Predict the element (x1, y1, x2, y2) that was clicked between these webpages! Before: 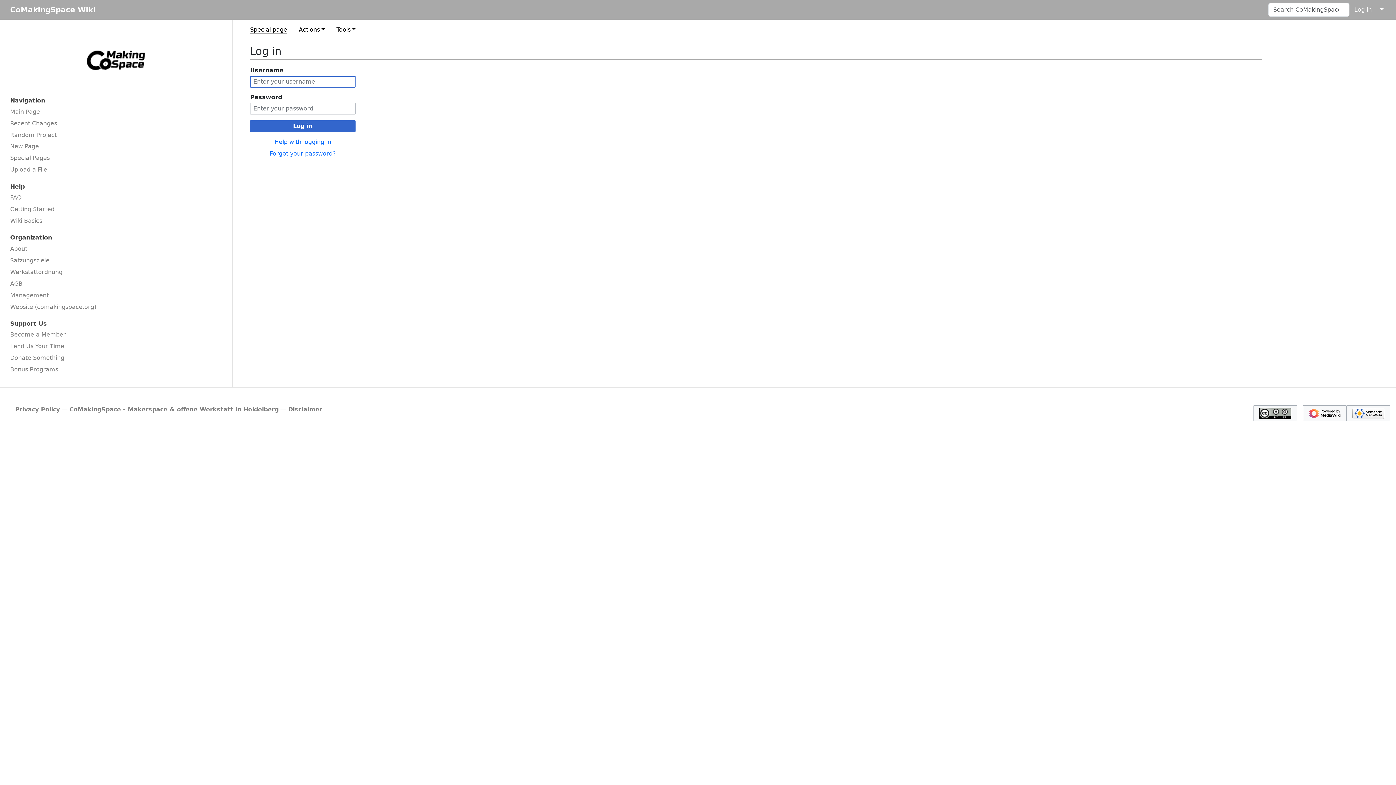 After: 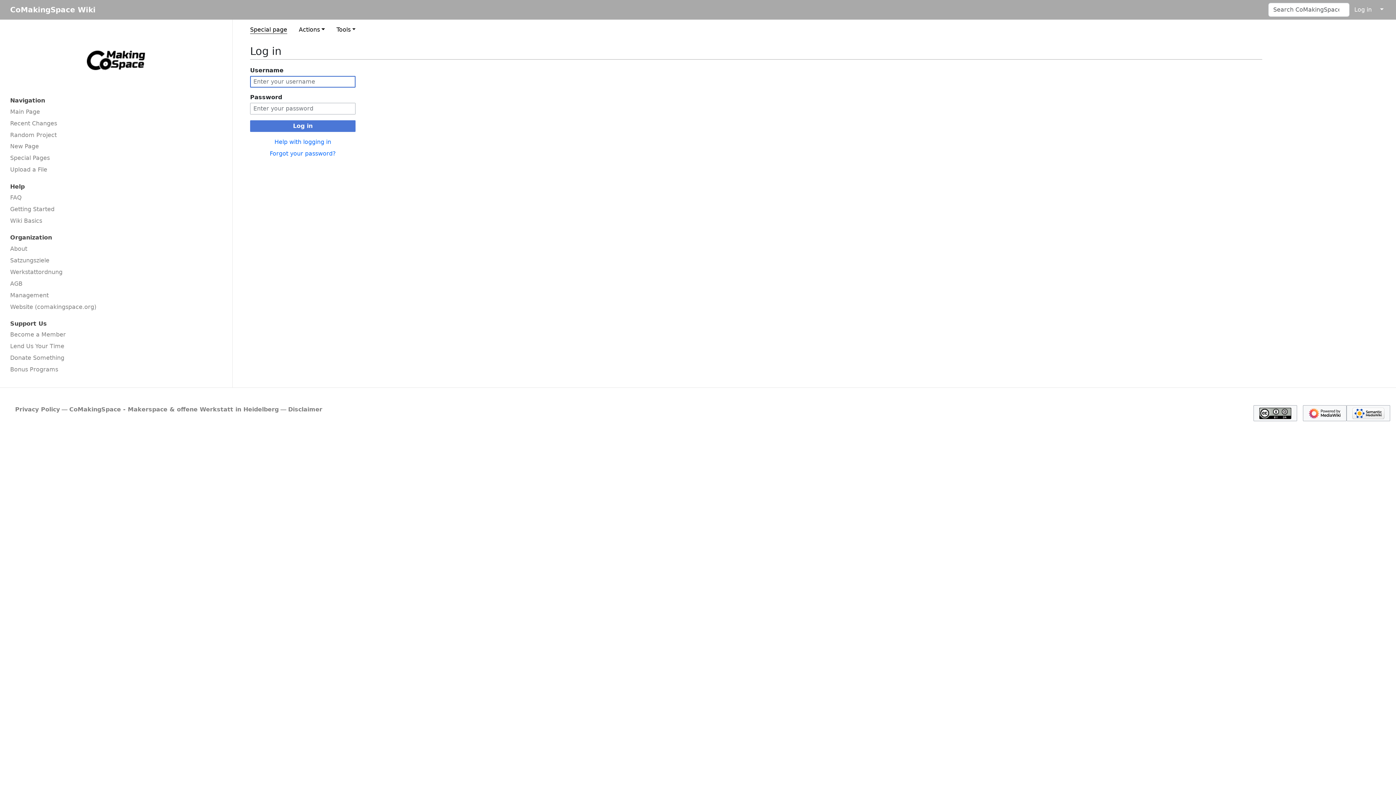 Action: bbox: (250, 120, 355, 132) label: Log in